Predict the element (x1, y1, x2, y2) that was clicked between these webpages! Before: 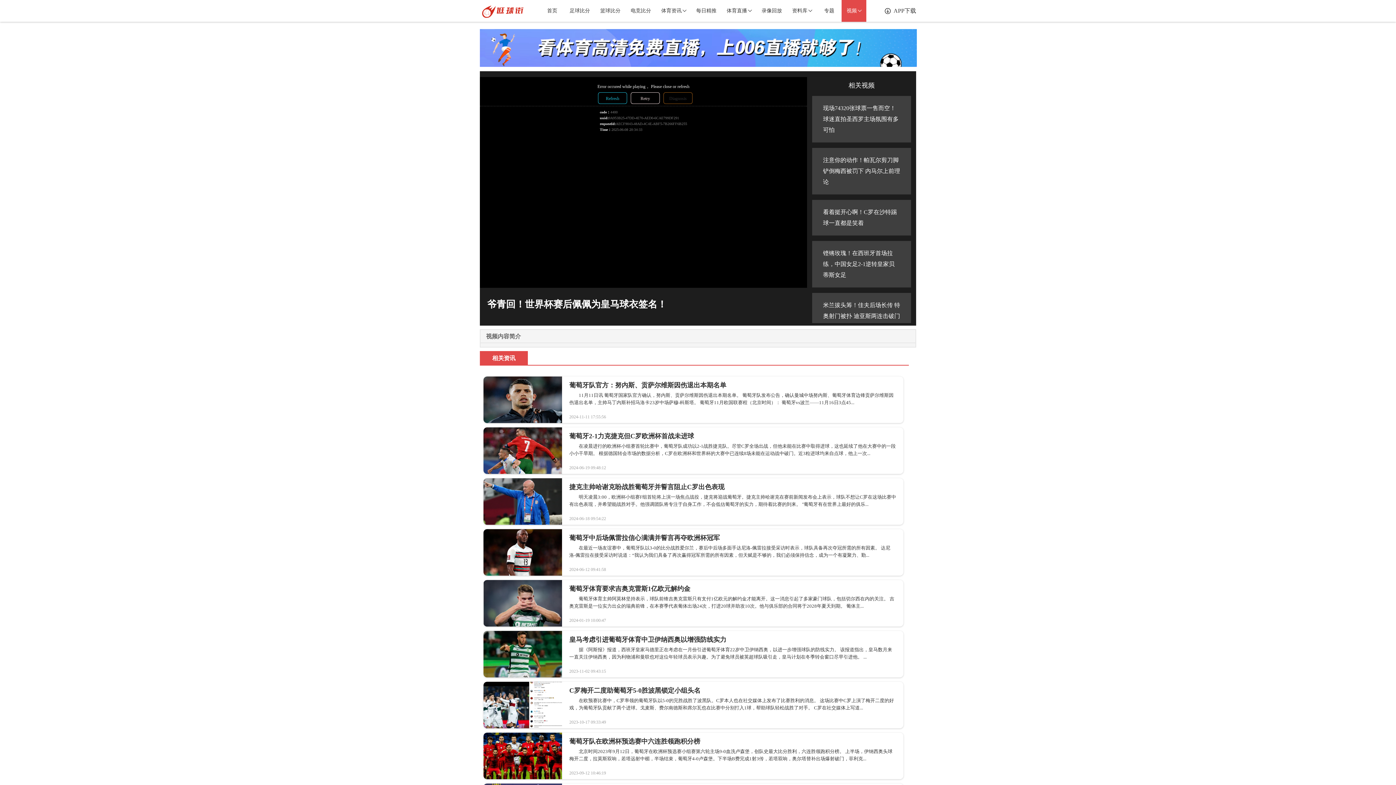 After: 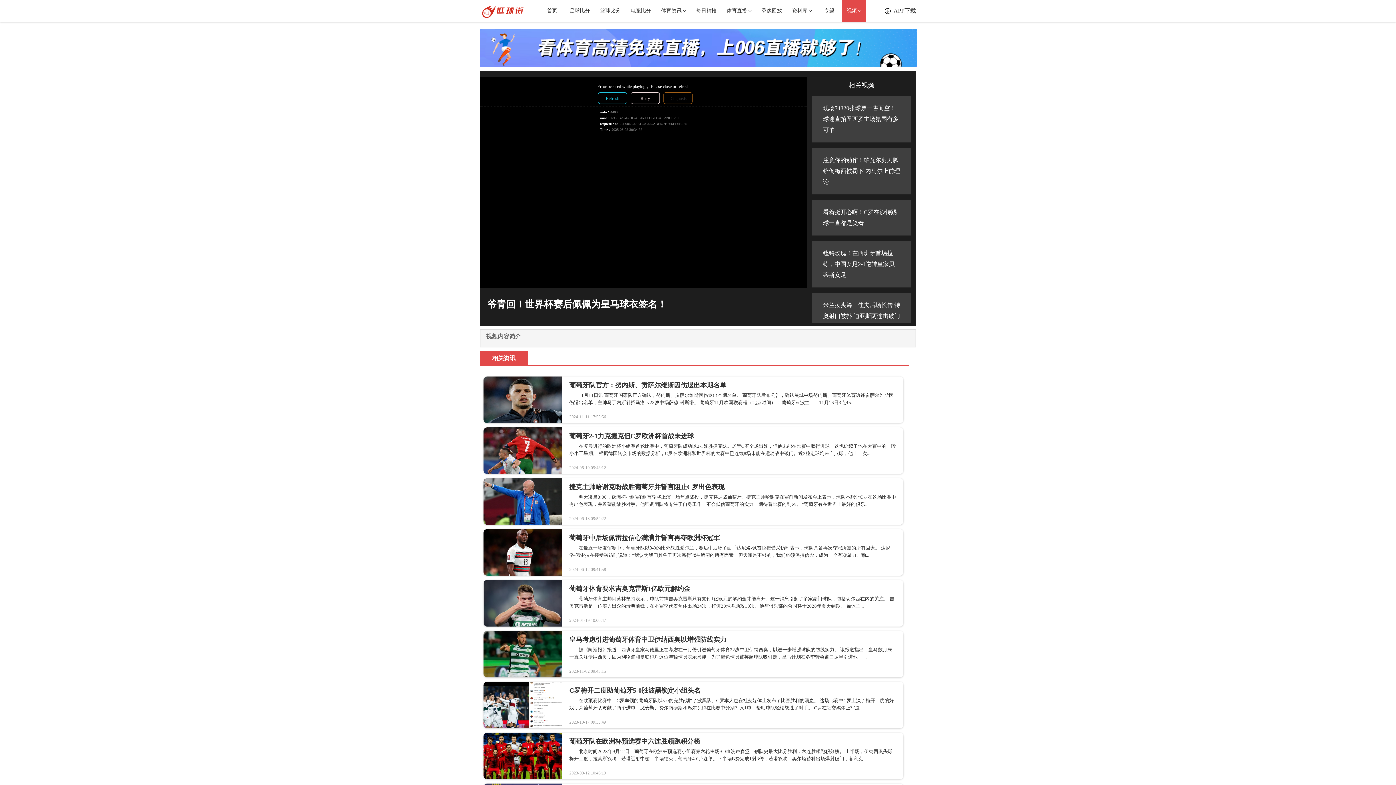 Action: bbox: (483, 529, 903, 576) label: 葡萄牙中后场佩雷拉信心满满并誓言再夺欧洲杯冠军

在最近一场友谊赛中，葡萄牙队以3-0的比分战胜爱尔兰，赛后中后场多面手达尼洛-佩雷拉接受采访时表示，球队具备再次夺冠所需的所有因素。 达尼洛-佩雷拉在接受采访时说道：“我认为我们具备了再次赢得冠军所需的所有因素，但天赋是不够的，我们必须保持信念，成为一个有凝聚力、勤...

2024-06-12 09:41:58